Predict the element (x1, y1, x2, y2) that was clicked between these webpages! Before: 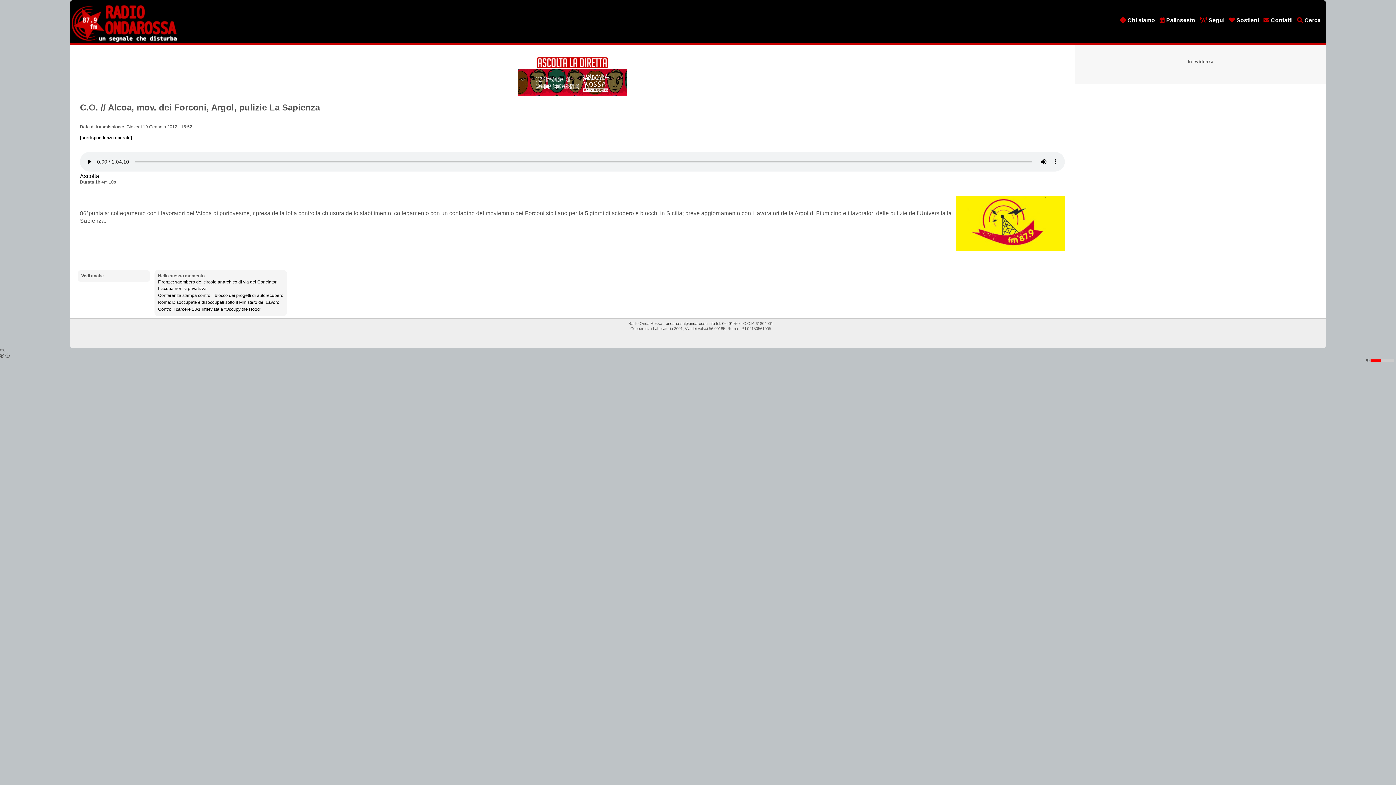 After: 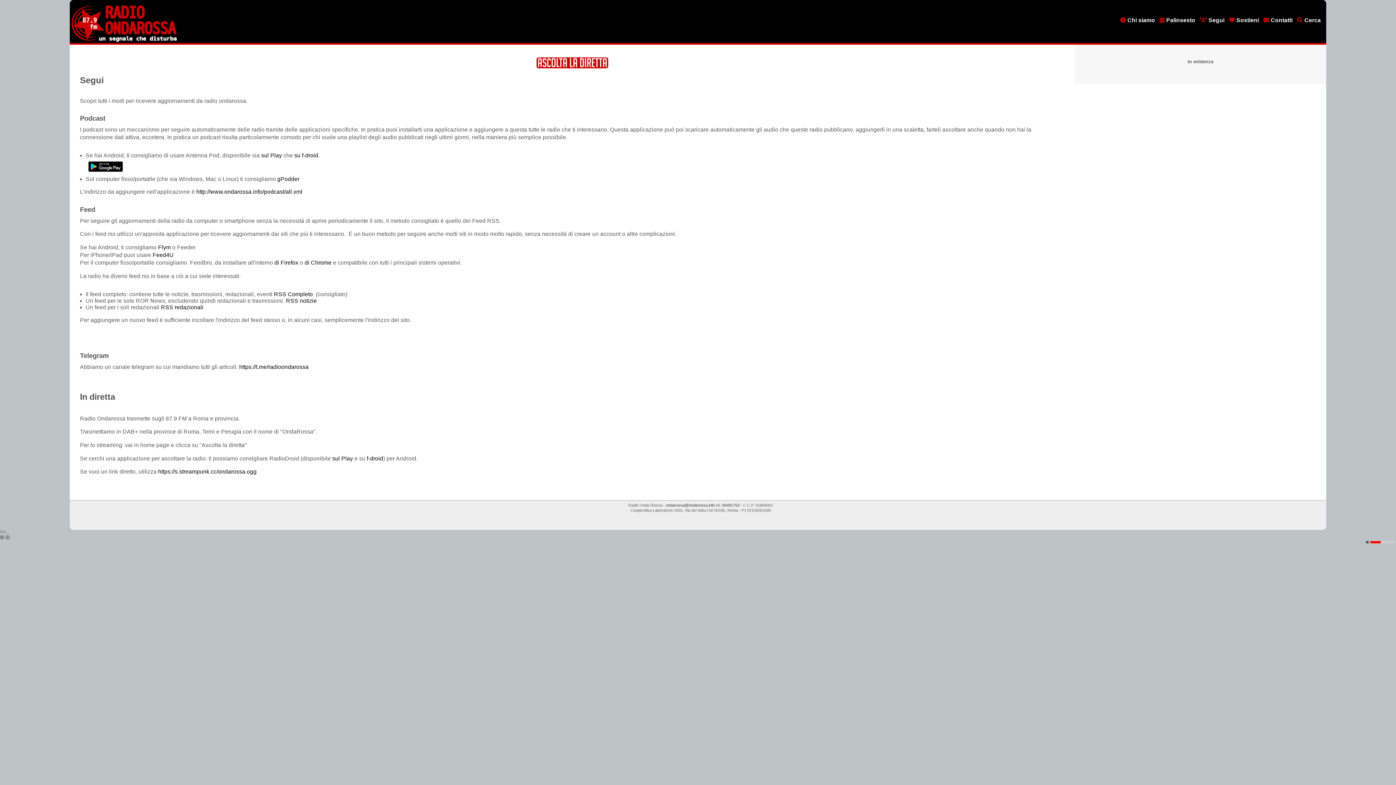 Action: bbox: (1200, 17, 1224, 23) label:  Segui